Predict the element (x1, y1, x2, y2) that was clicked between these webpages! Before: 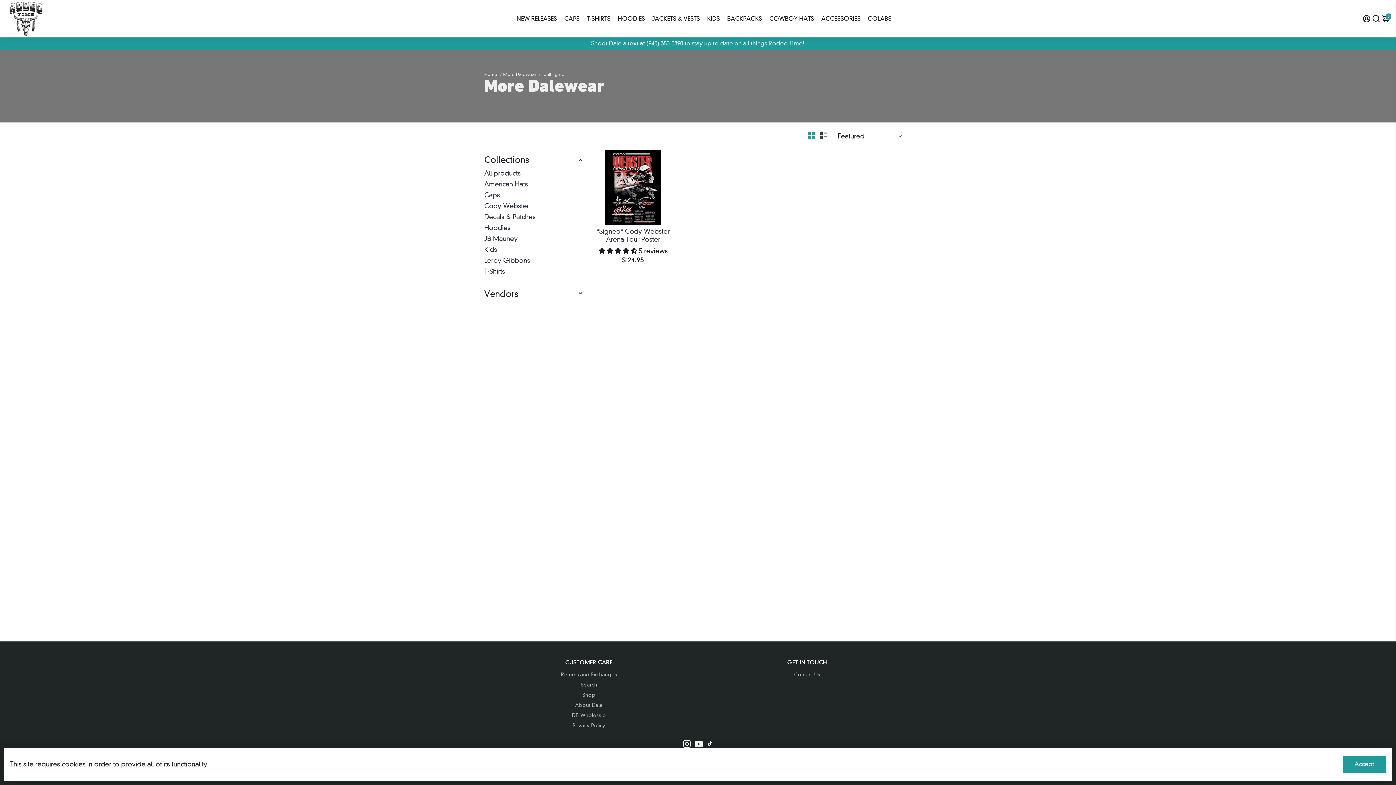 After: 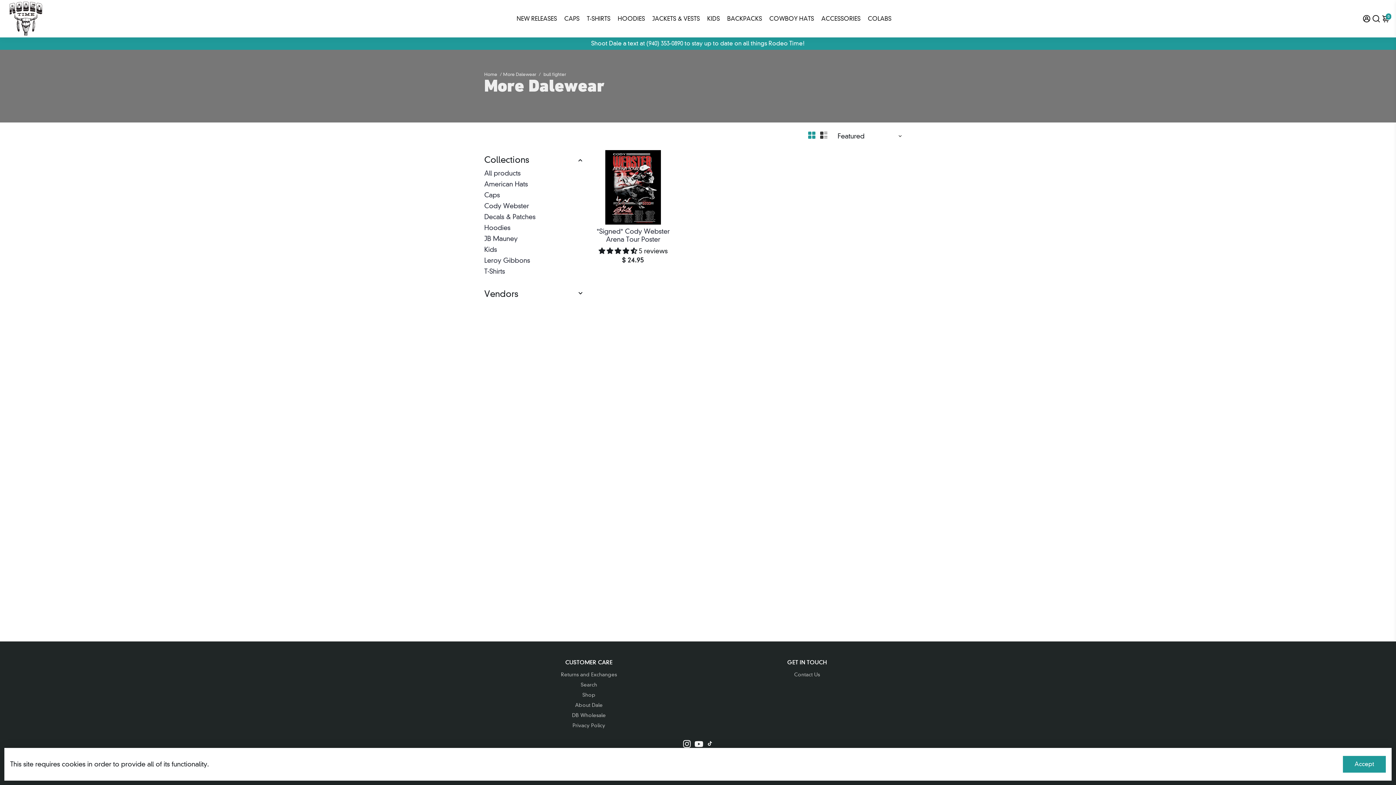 Action: label: 4.60 stars bbox: (598, 247, 639, 255)